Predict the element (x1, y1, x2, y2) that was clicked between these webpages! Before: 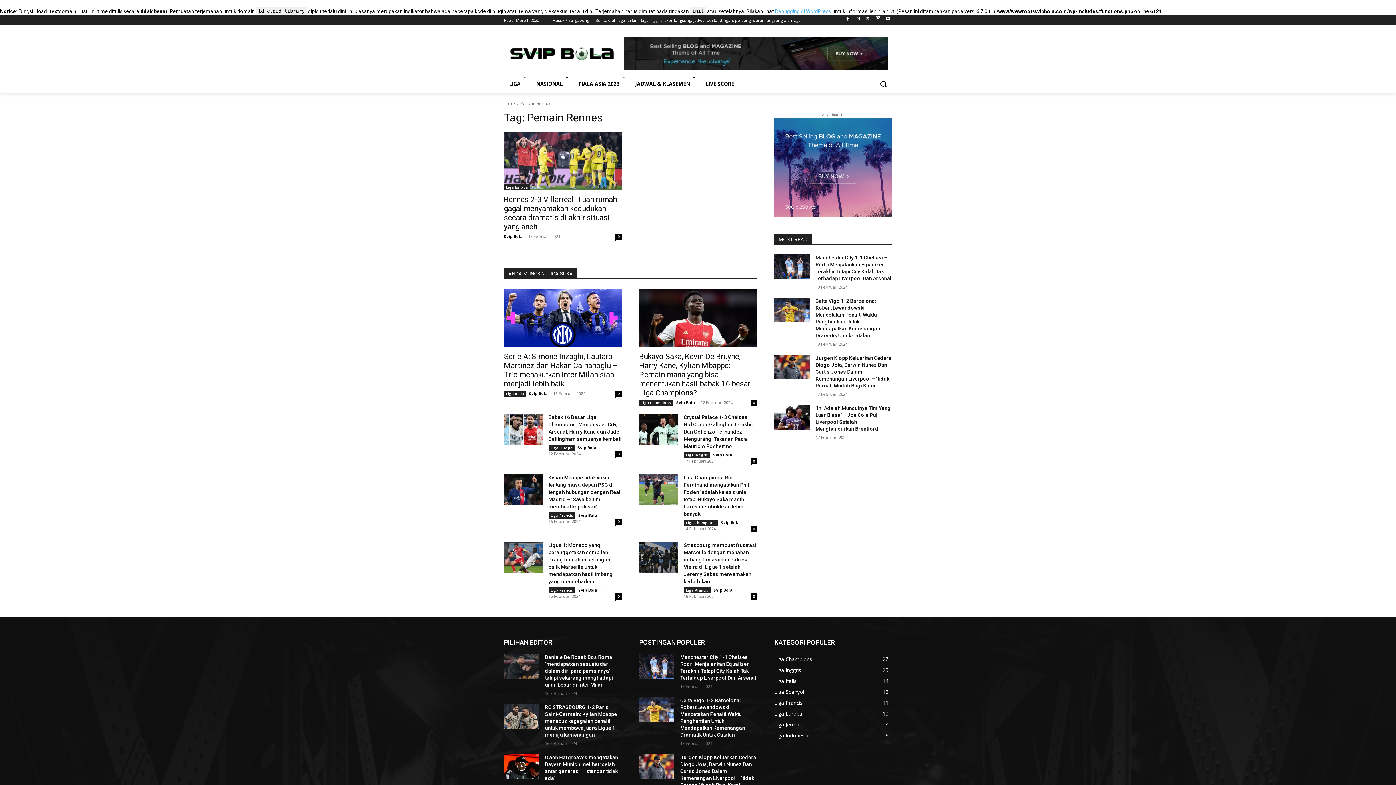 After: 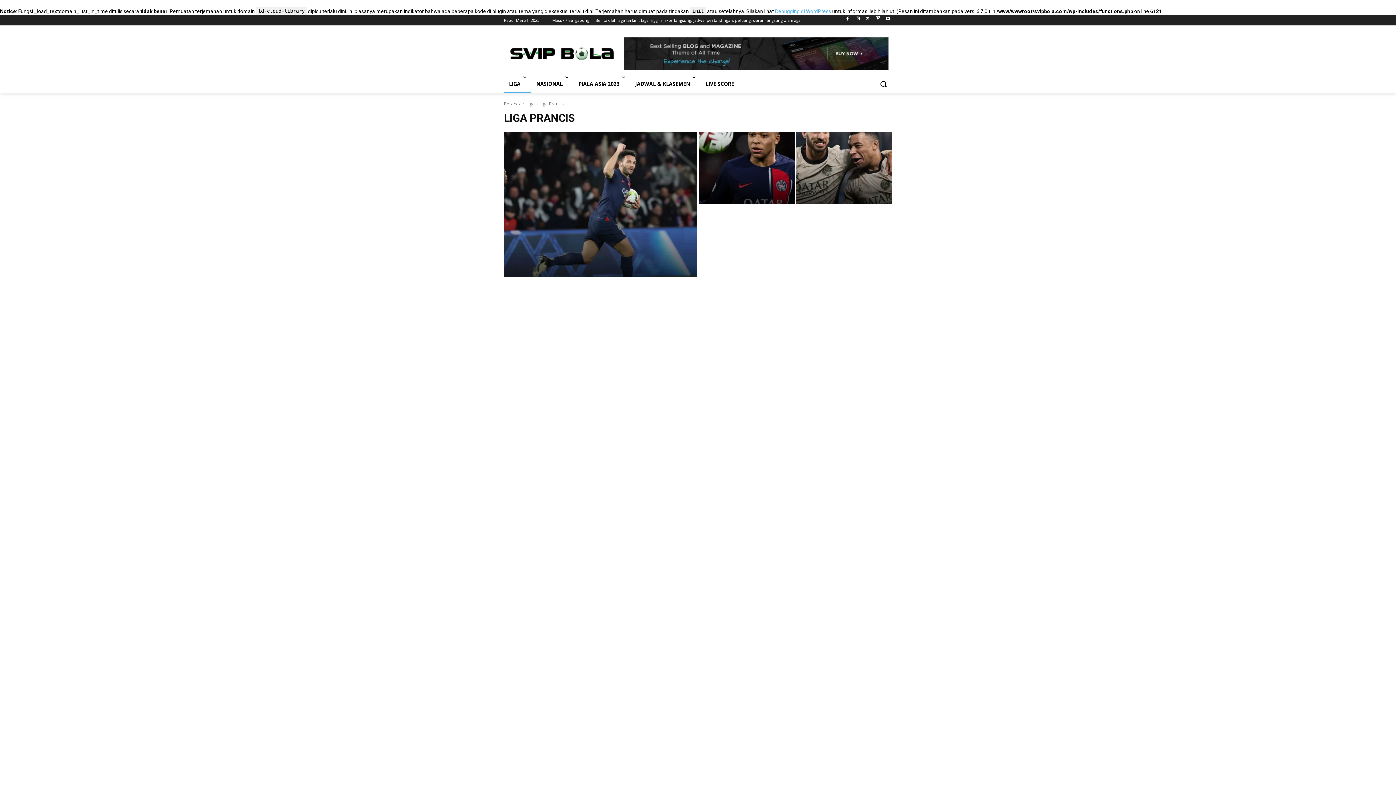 Action: bbox: (683, 587, 710, 593) label: Liga Prancis